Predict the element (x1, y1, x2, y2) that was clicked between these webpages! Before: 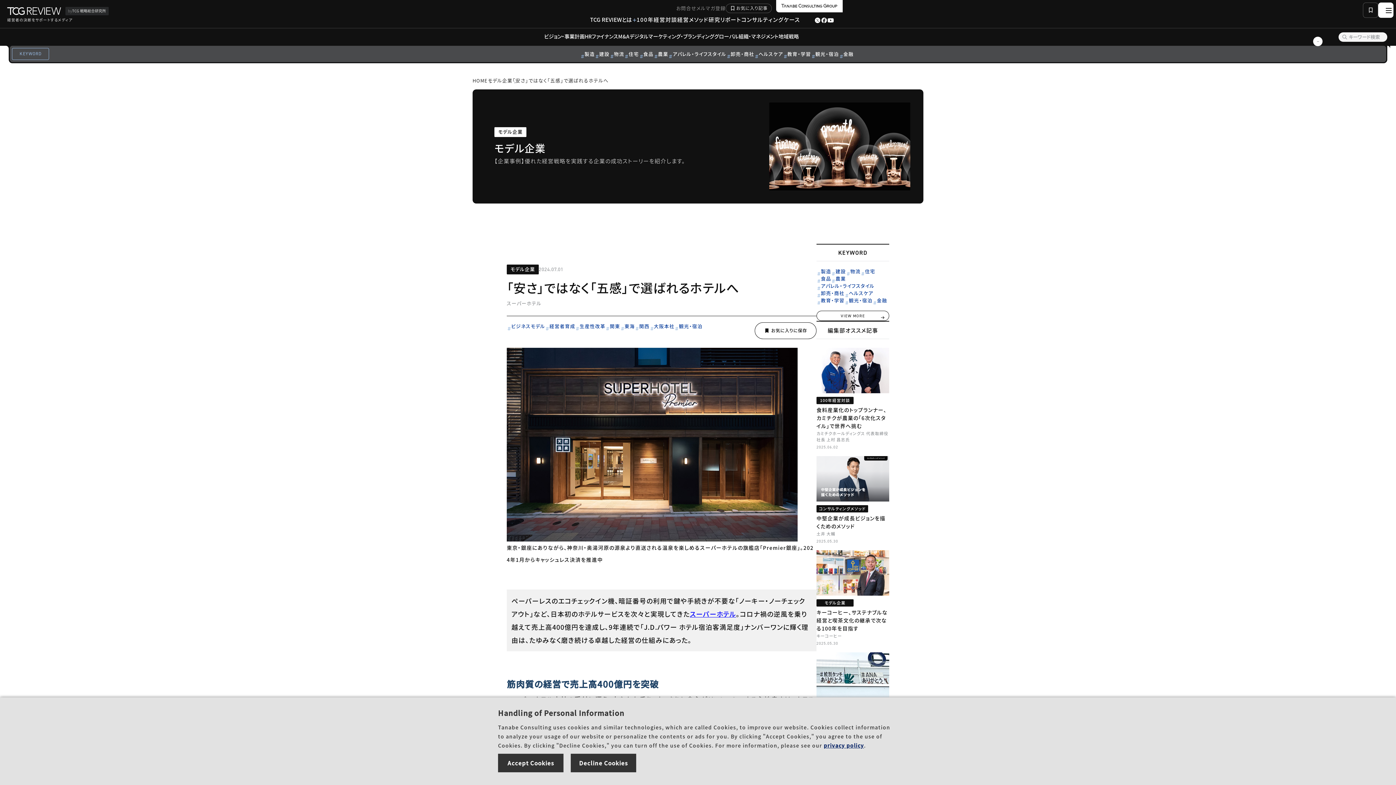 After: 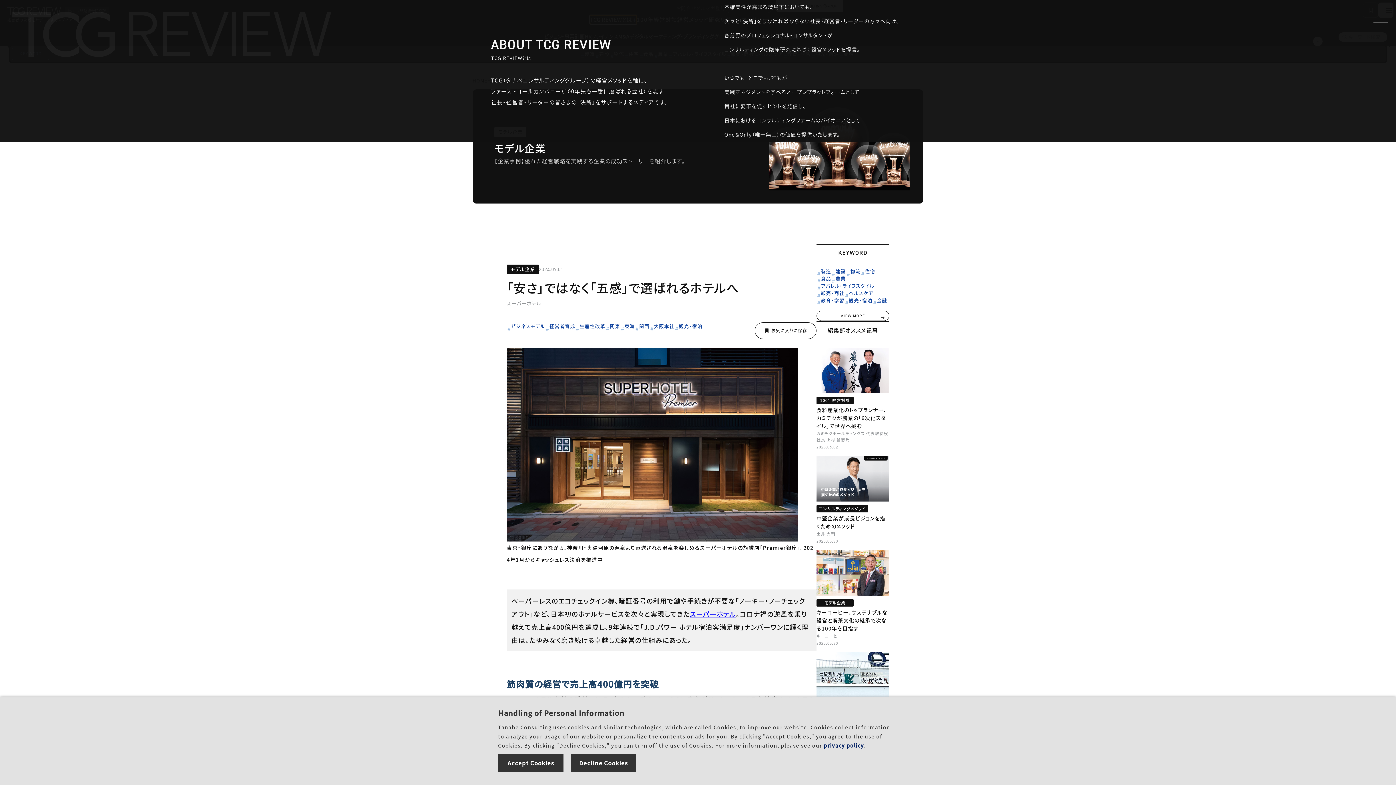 Action: label: TCG REVIEWとは bbox: (590, 15, 636, 24)